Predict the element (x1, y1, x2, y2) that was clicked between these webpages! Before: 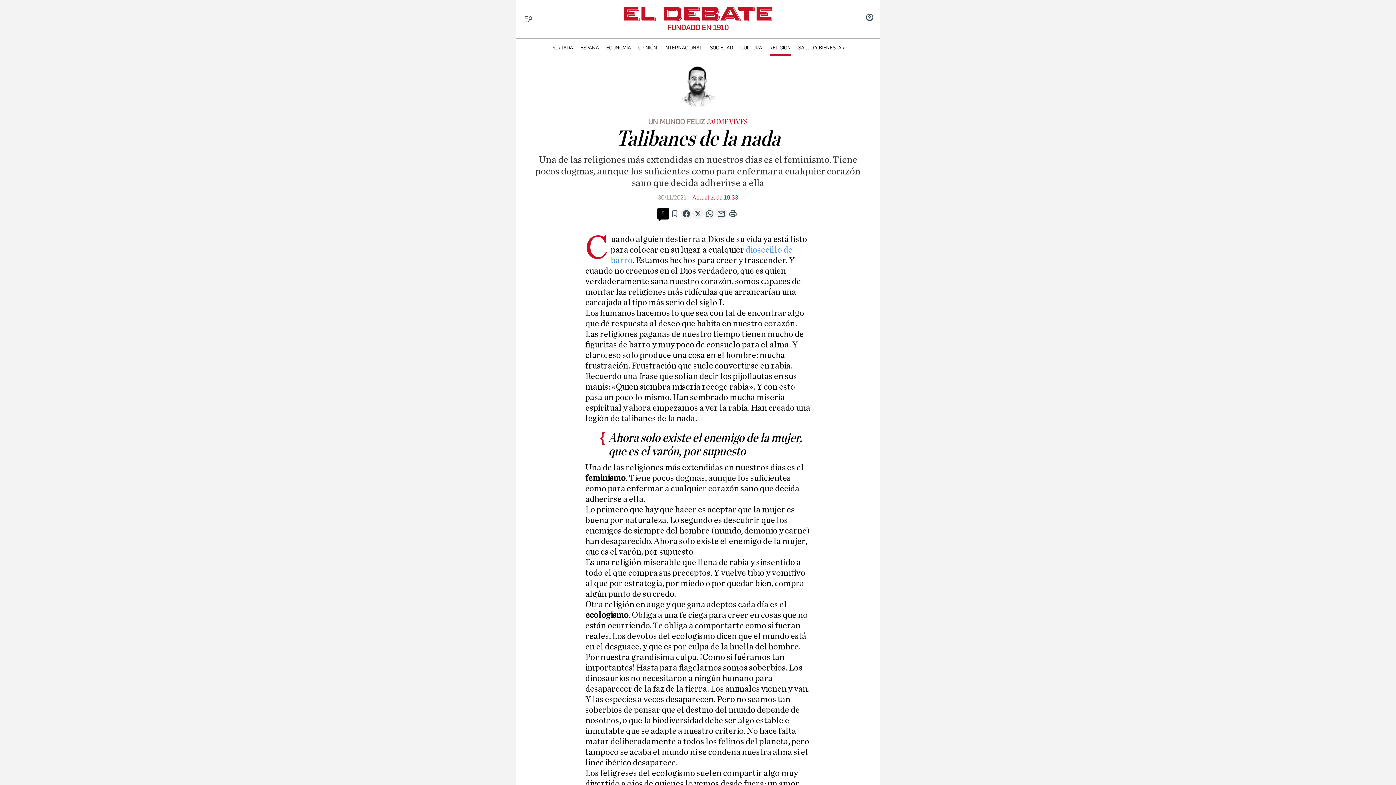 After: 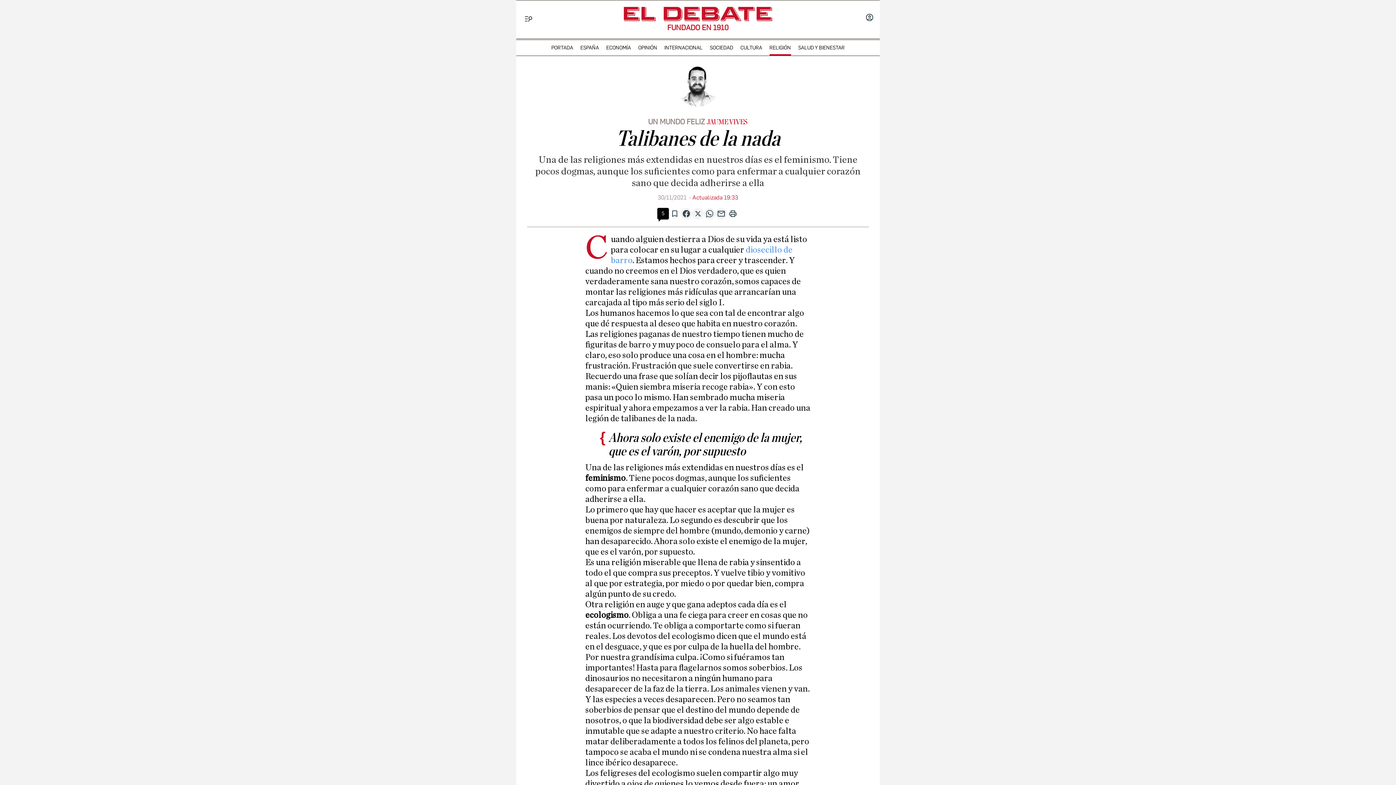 Action: bbox: (715, 208, 727, 219) label: Enviar por Email